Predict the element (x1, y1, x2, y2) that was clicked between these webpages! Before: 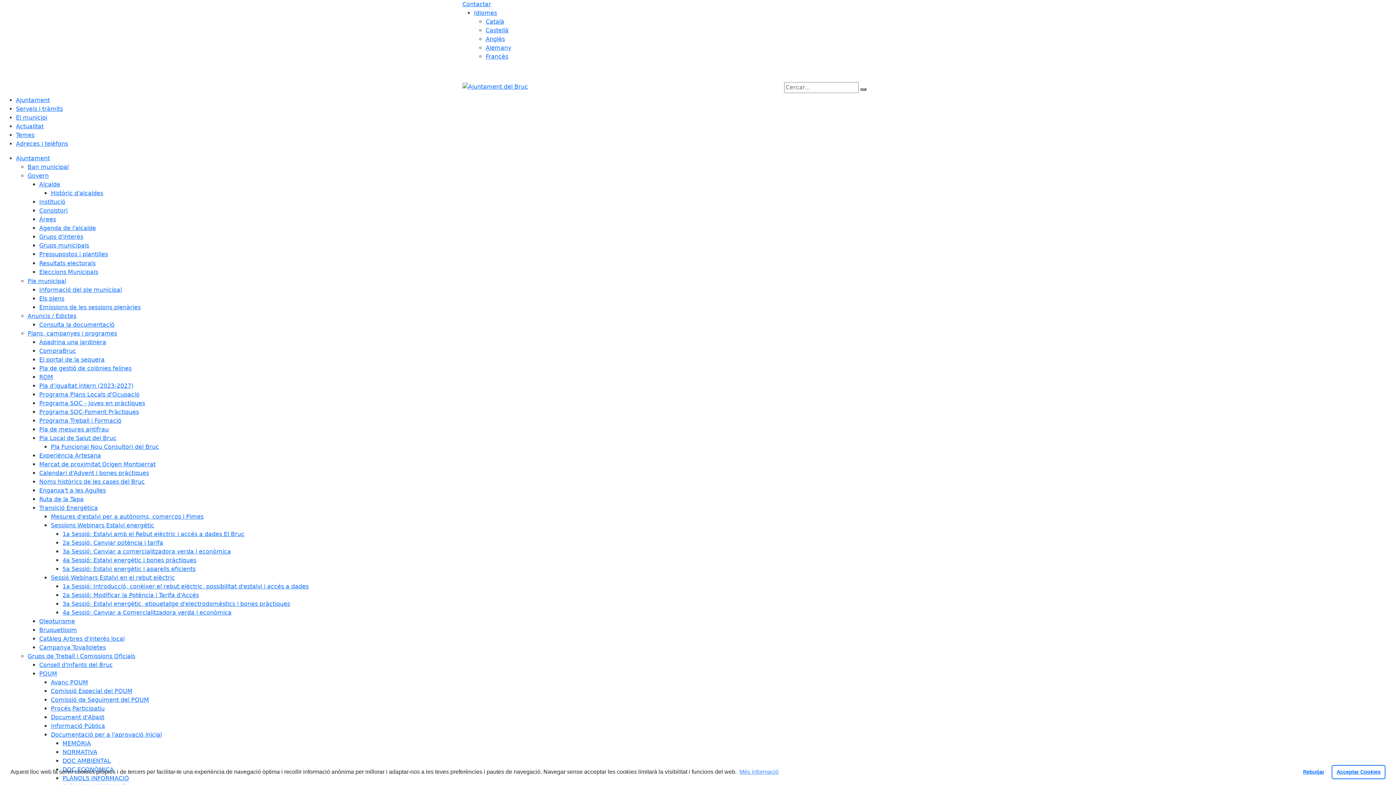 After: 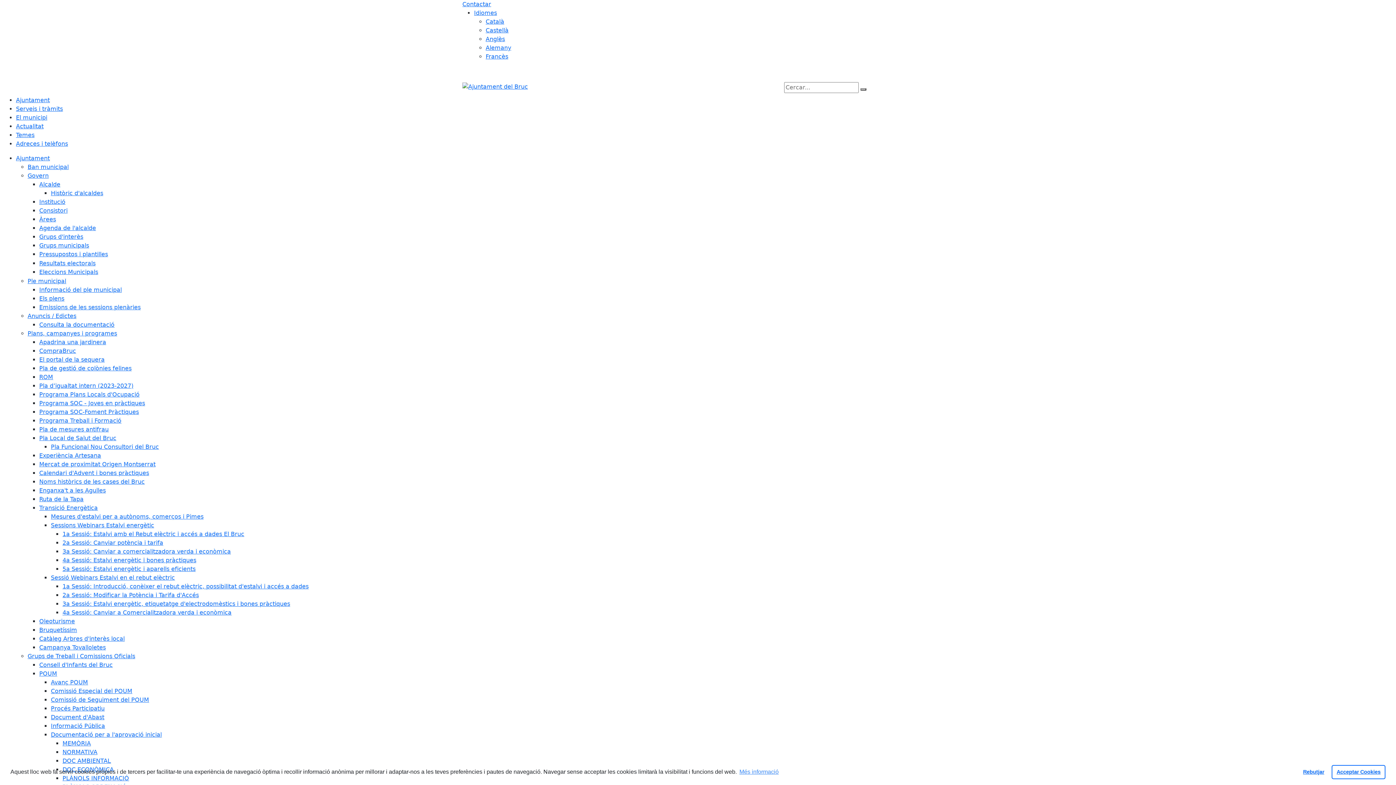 Action: label: Consulta la documentació bbox: (39, 321, 114, 328)